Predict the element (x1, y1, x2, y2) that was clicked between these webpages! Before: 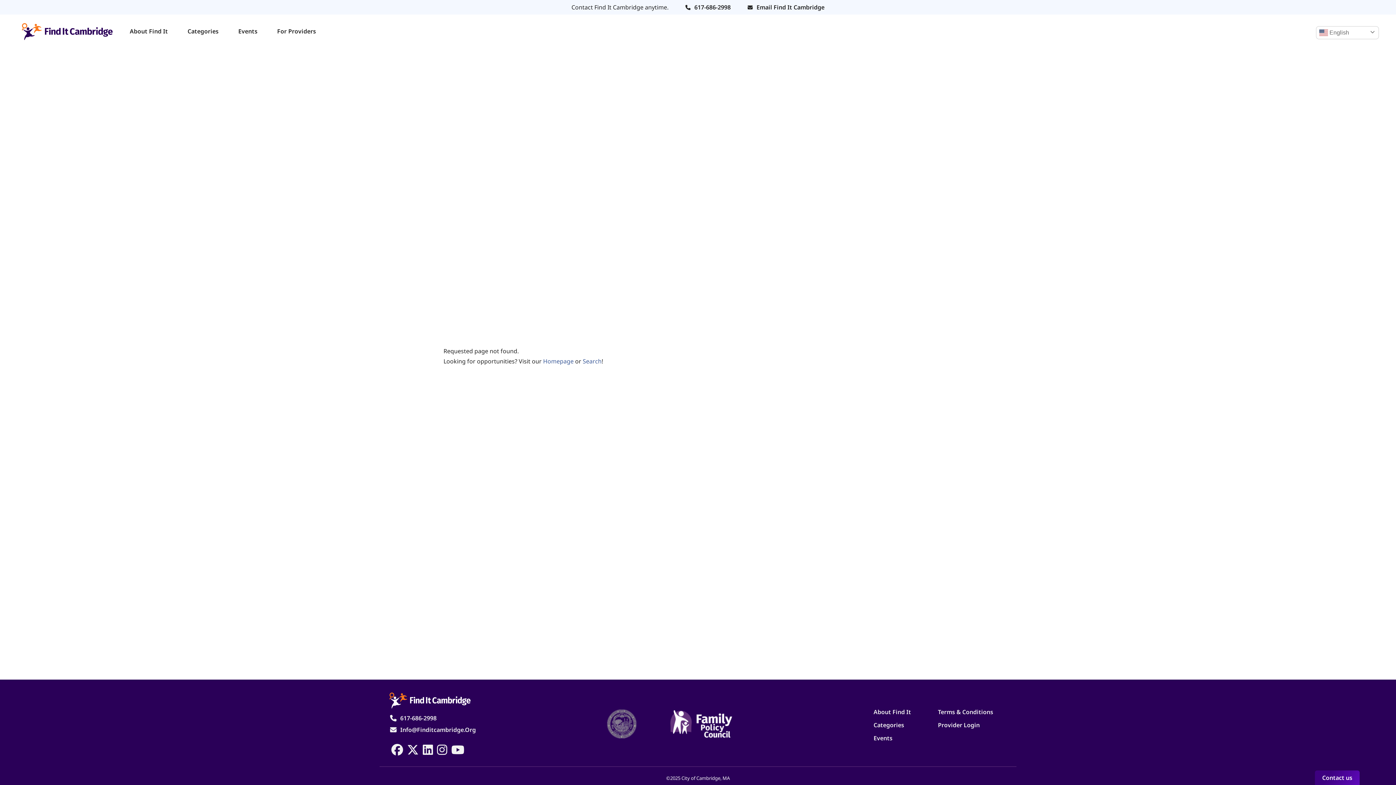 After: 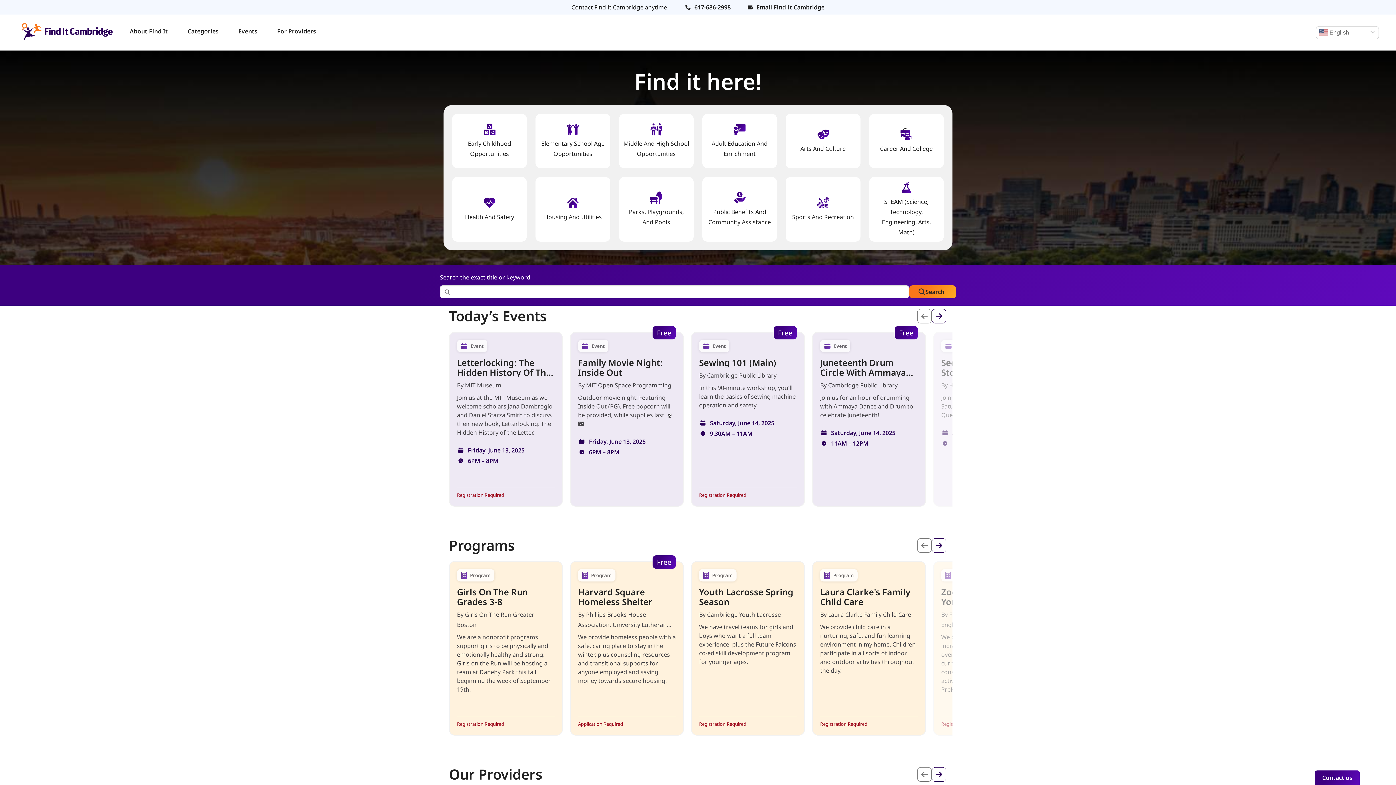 Action: bbox: (21, 22, 112, 43)